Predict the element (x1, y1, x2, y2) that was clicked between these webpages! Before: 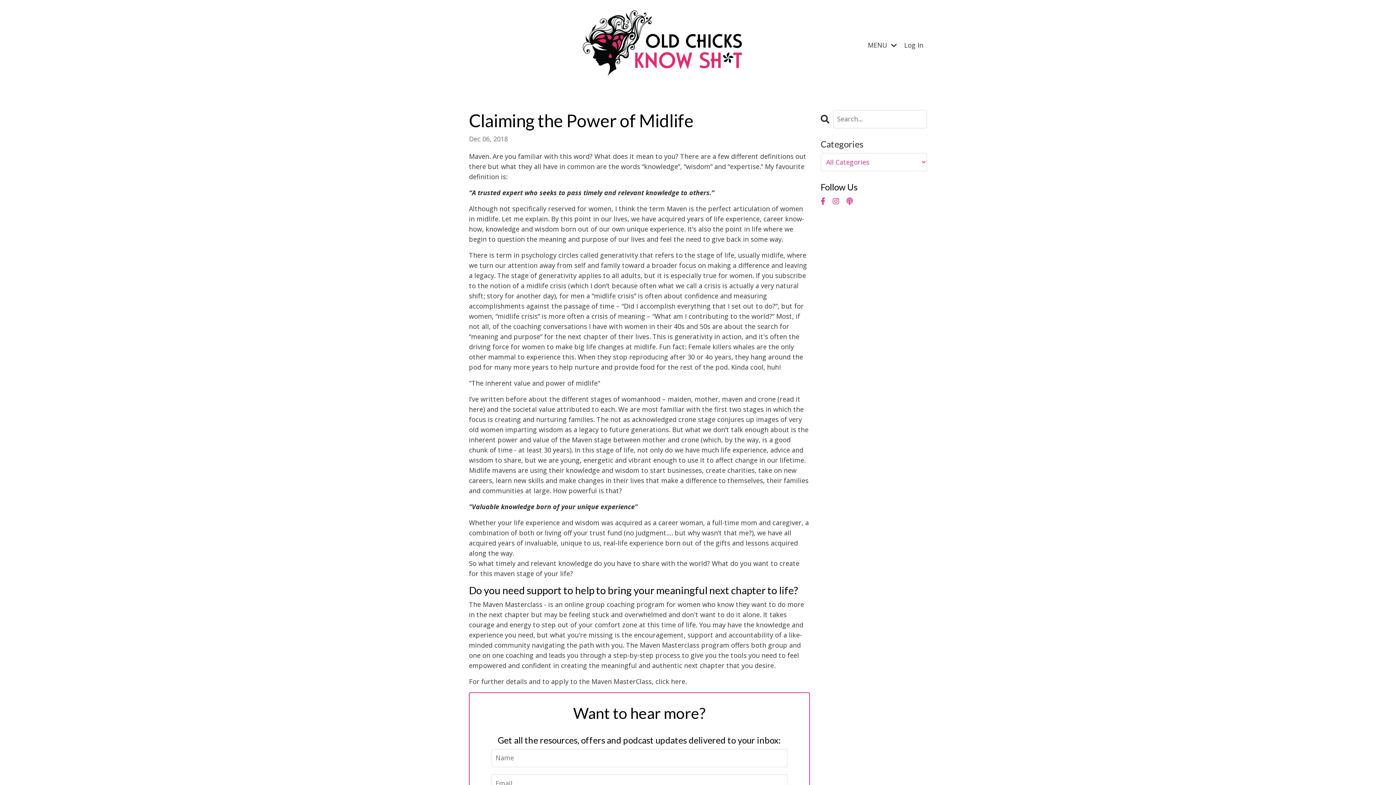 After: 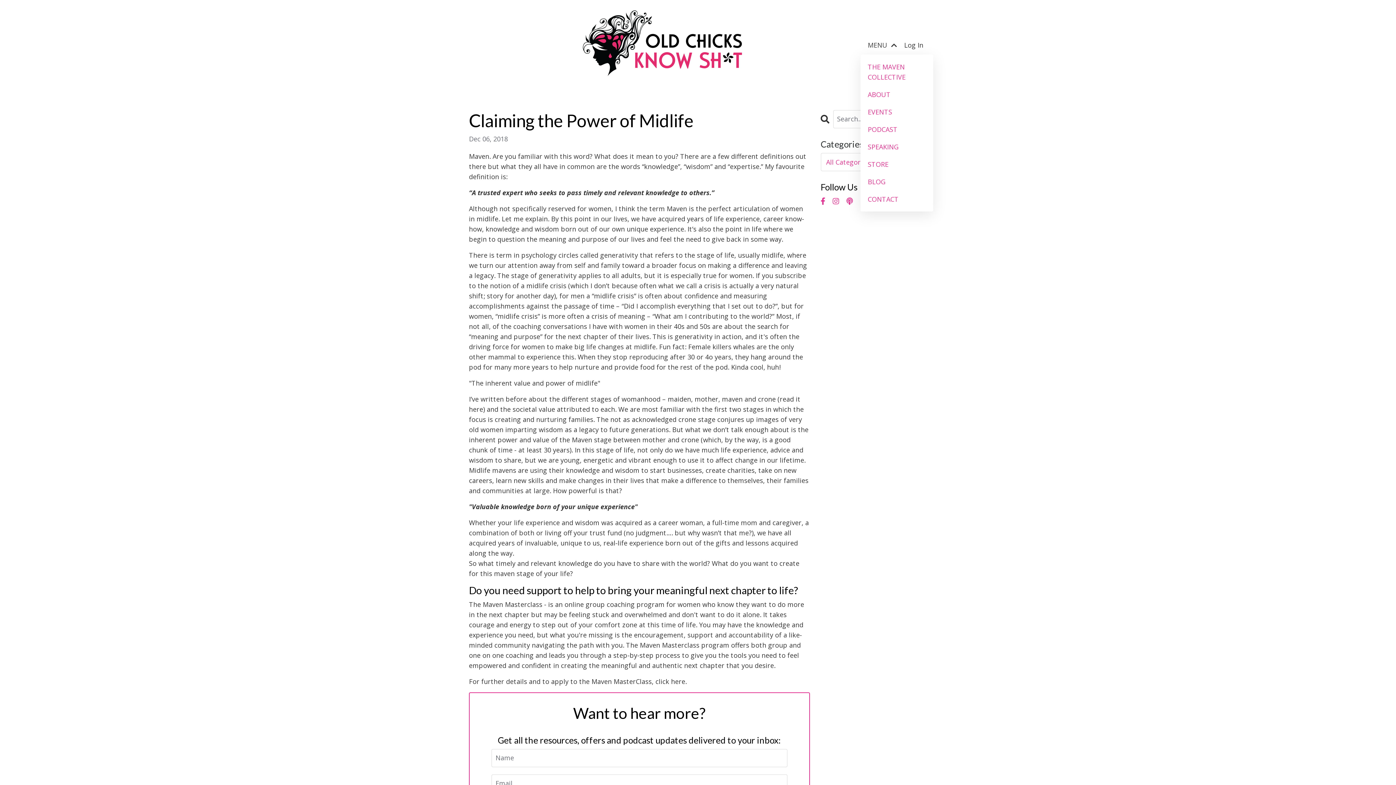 Action: label: MENU  bbox: (868, 39, 897, 50)